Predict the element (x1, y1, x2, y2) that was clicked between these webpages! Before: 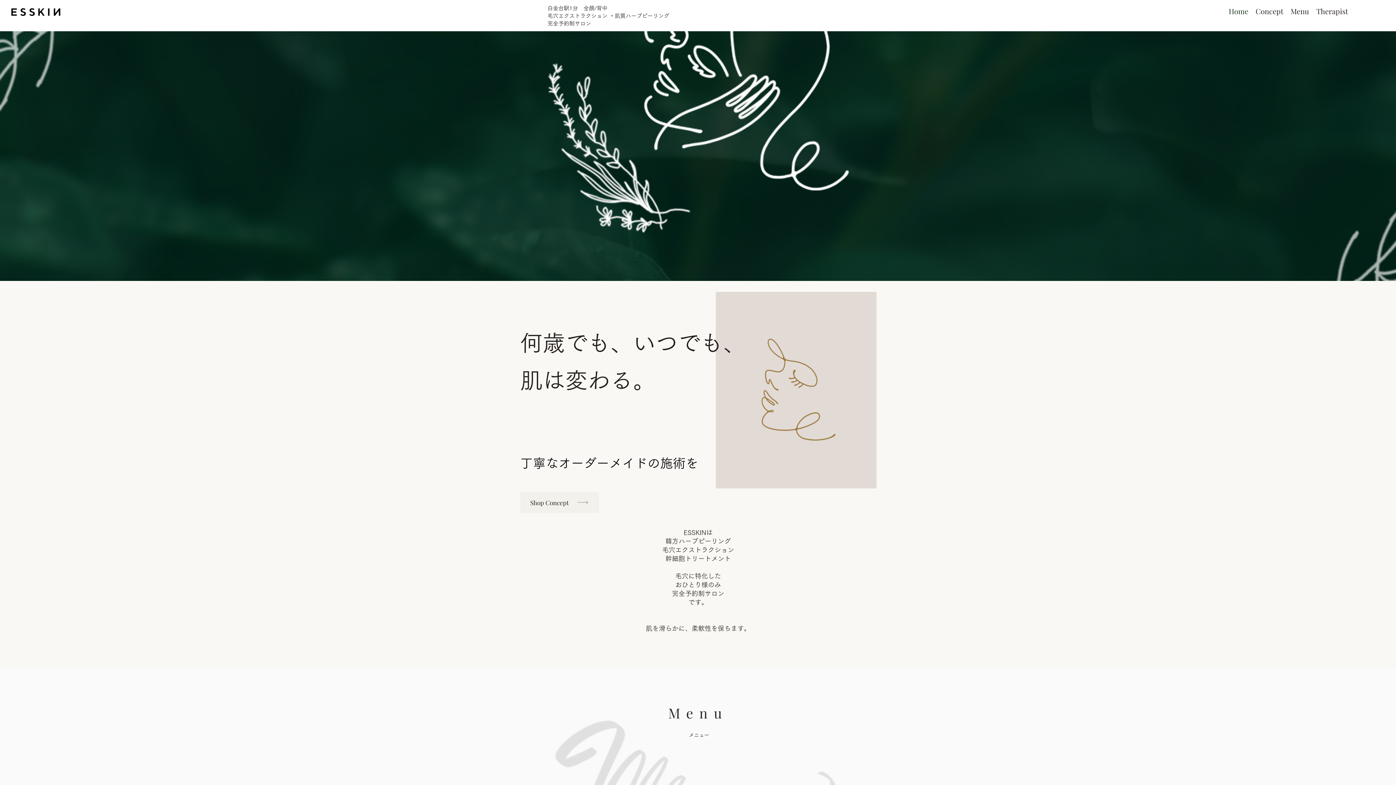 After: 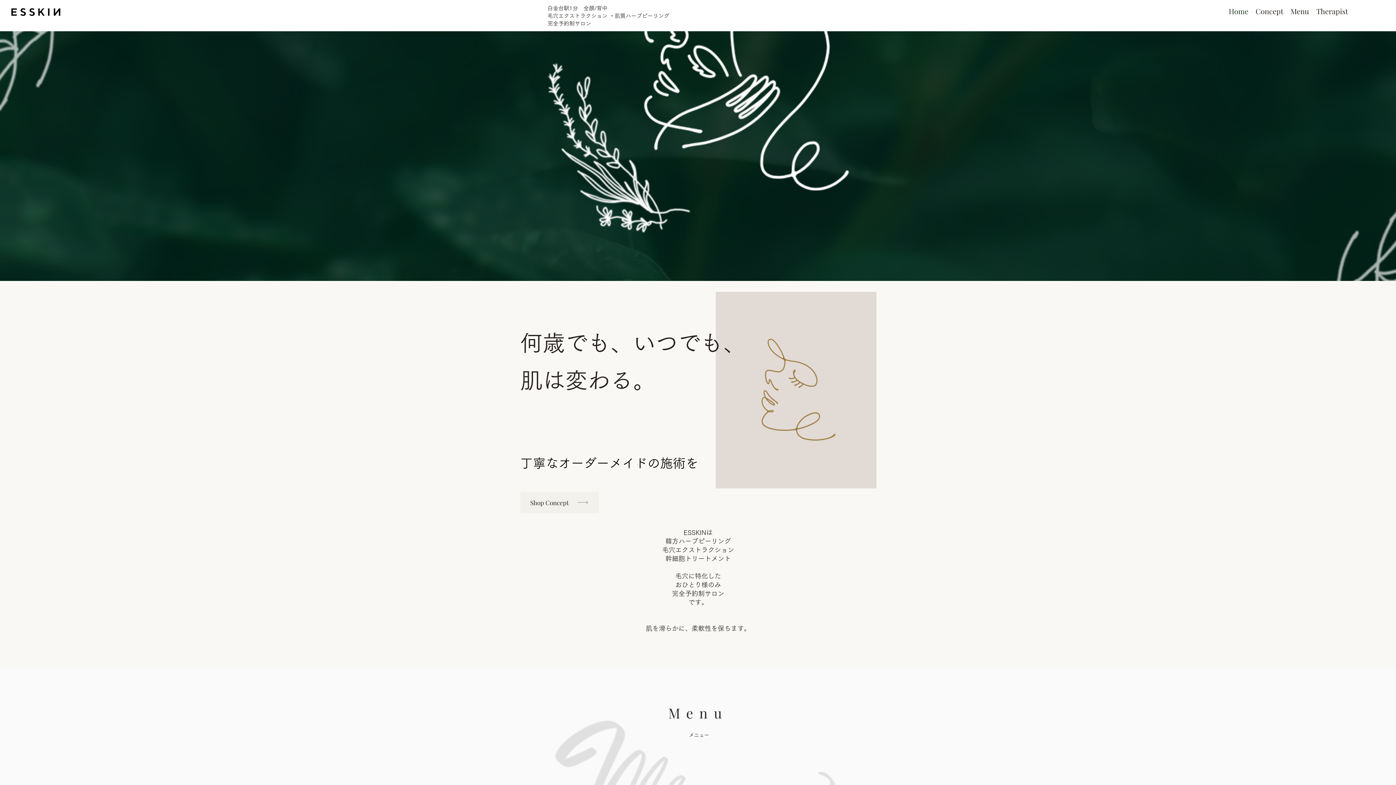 Action: bbox: (4, 1, 67, 22)